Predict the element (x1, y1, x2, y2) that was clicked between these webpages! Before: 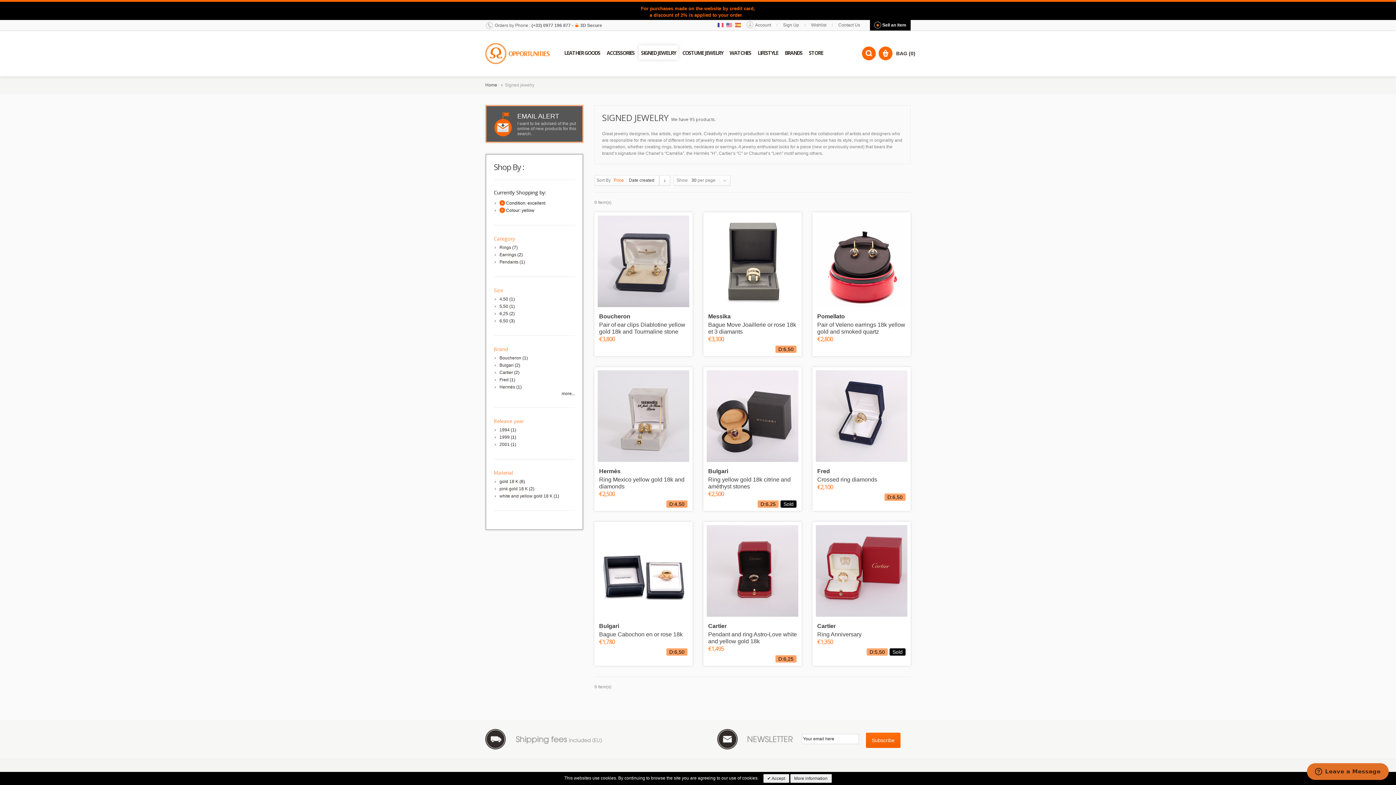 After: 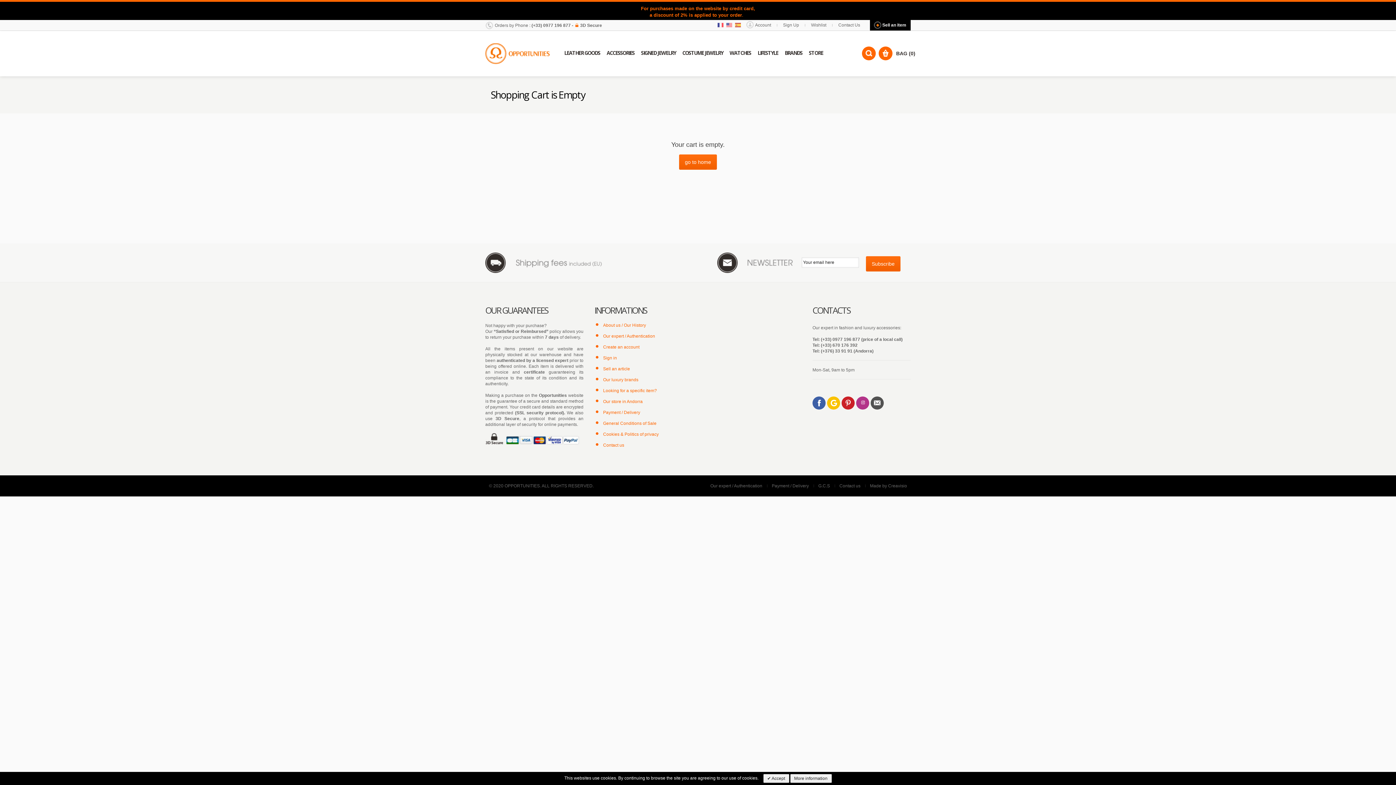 Action: label: BAG (0) bbox: (878, 46, 892, 60)